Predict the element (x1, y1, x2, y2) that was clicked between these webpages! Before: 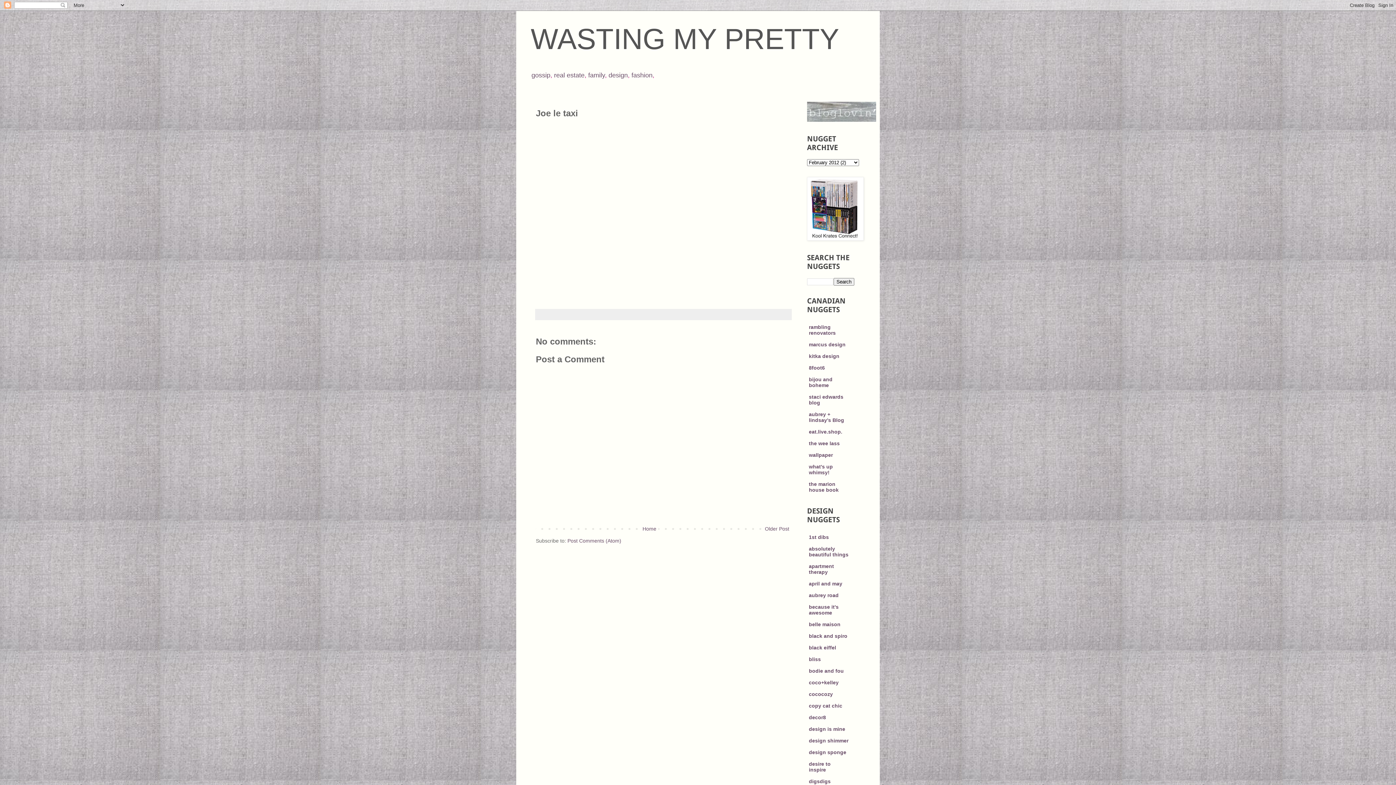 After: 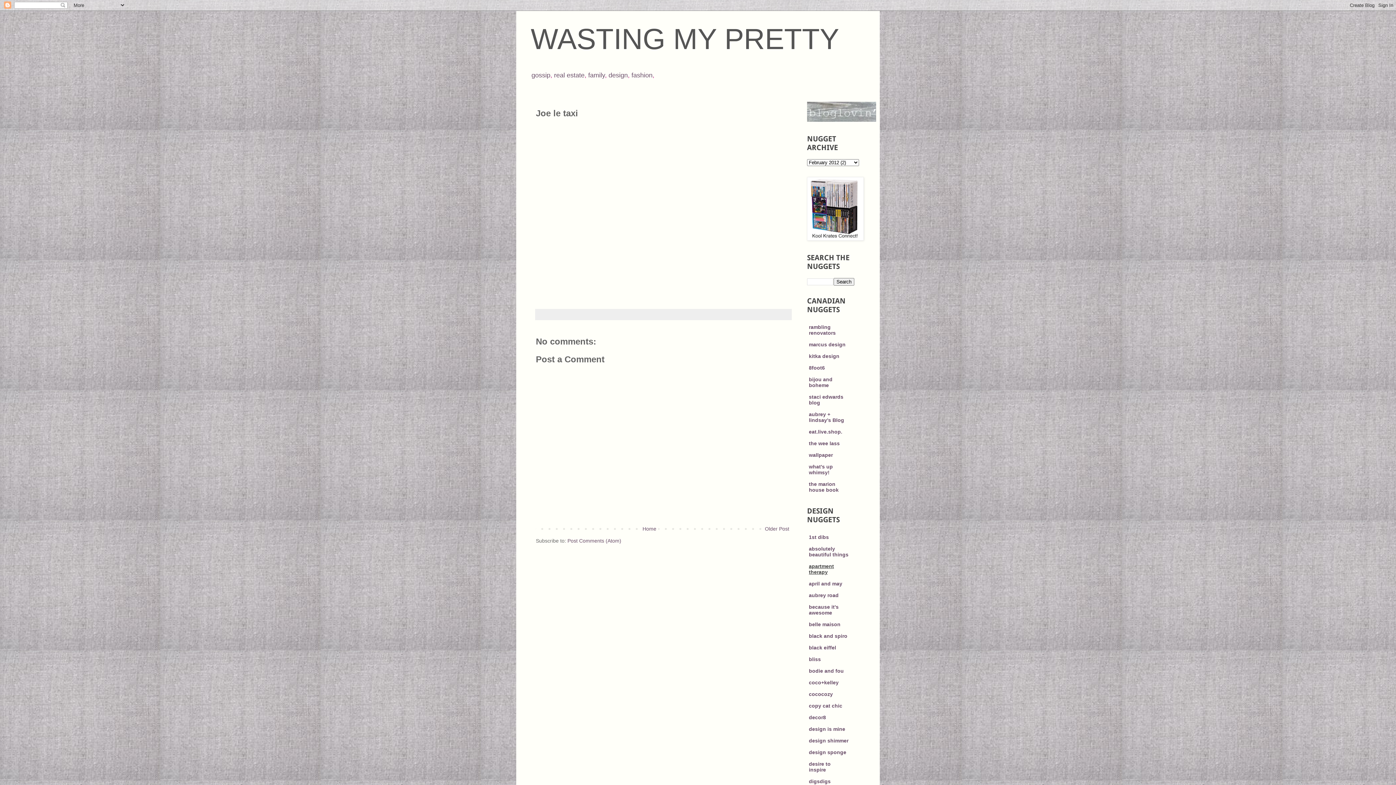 Action: bbox: (809, 563, 834, 575) label: apartment therapy